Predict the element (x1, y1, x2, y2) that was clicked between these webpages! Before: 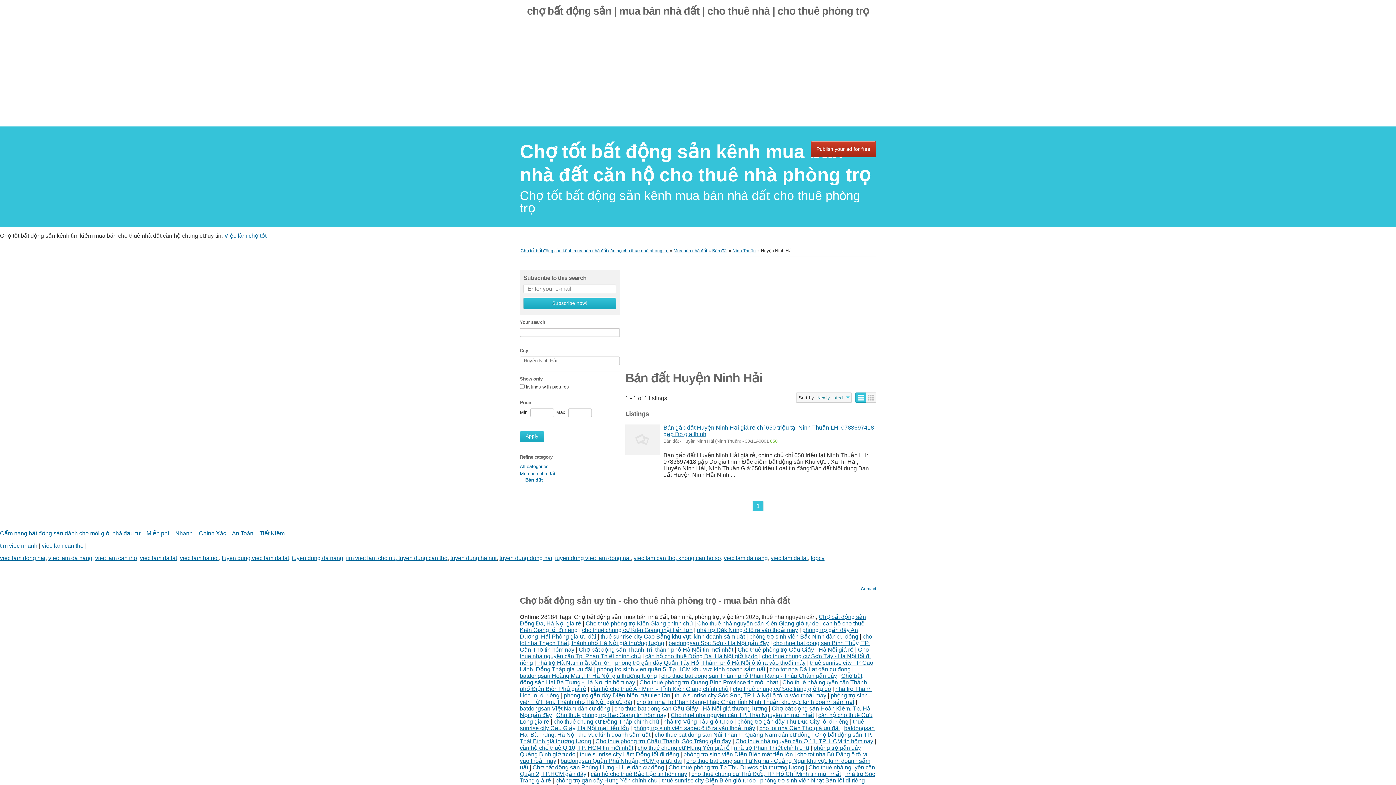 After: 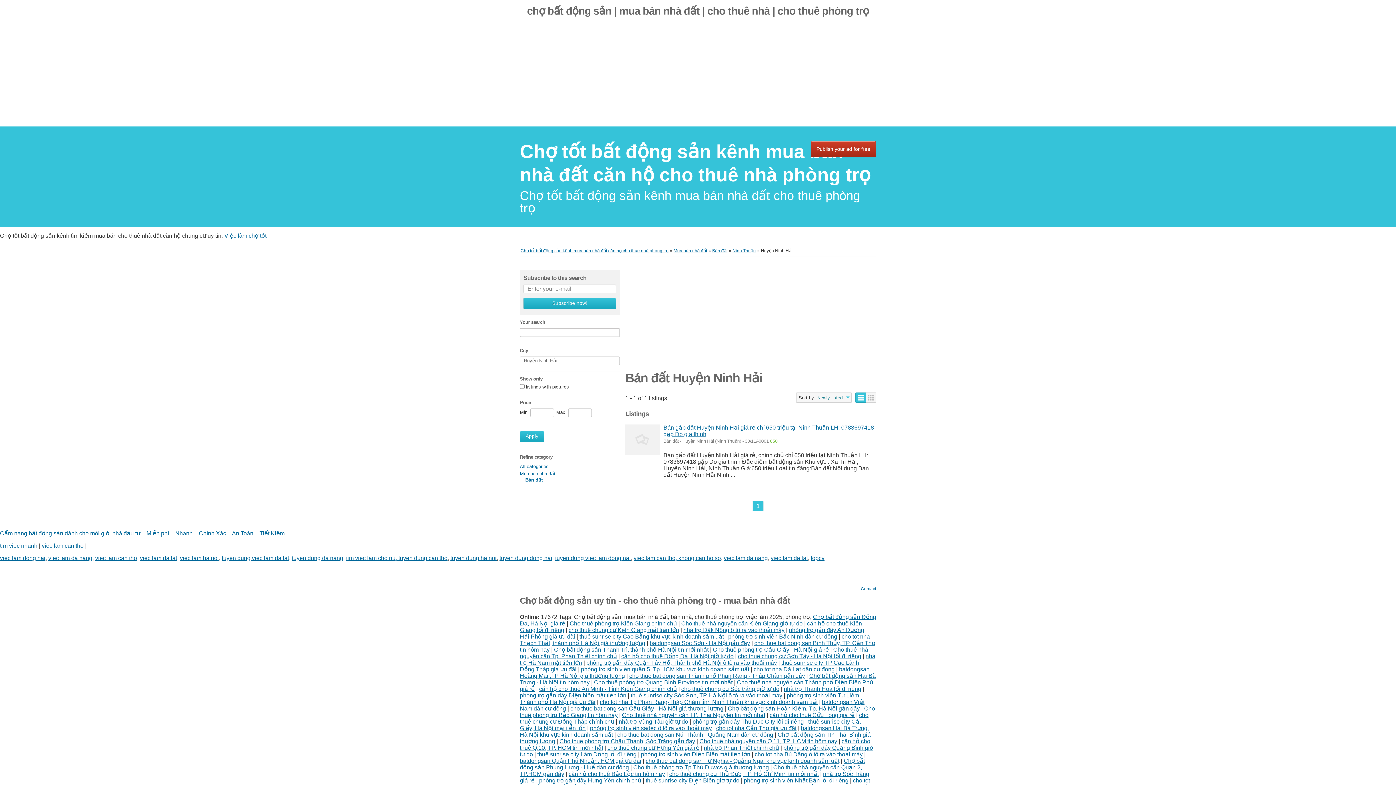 Action: label: Cho thuê phòng trọ Quang Binh Province tin mới nhất bbox: (639, 679, 778, 685)